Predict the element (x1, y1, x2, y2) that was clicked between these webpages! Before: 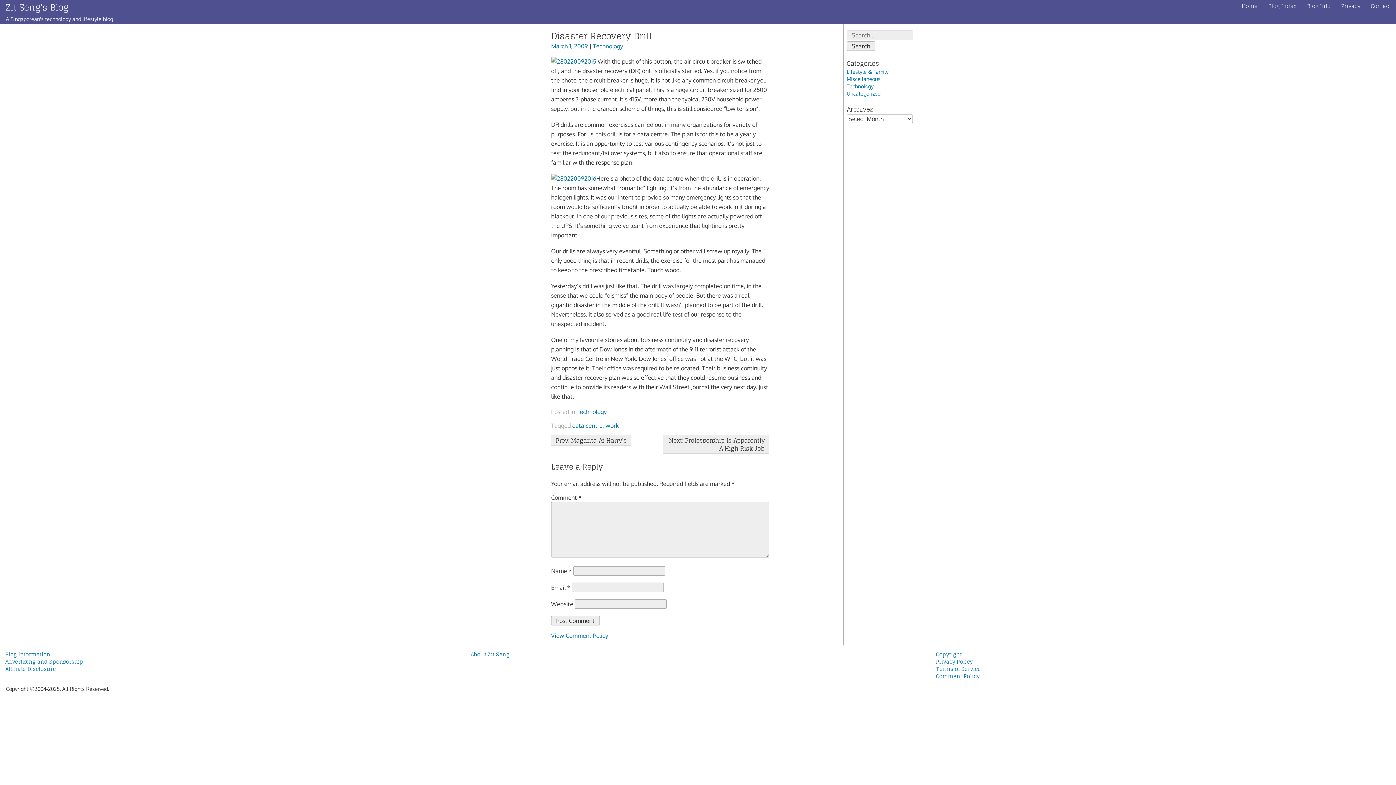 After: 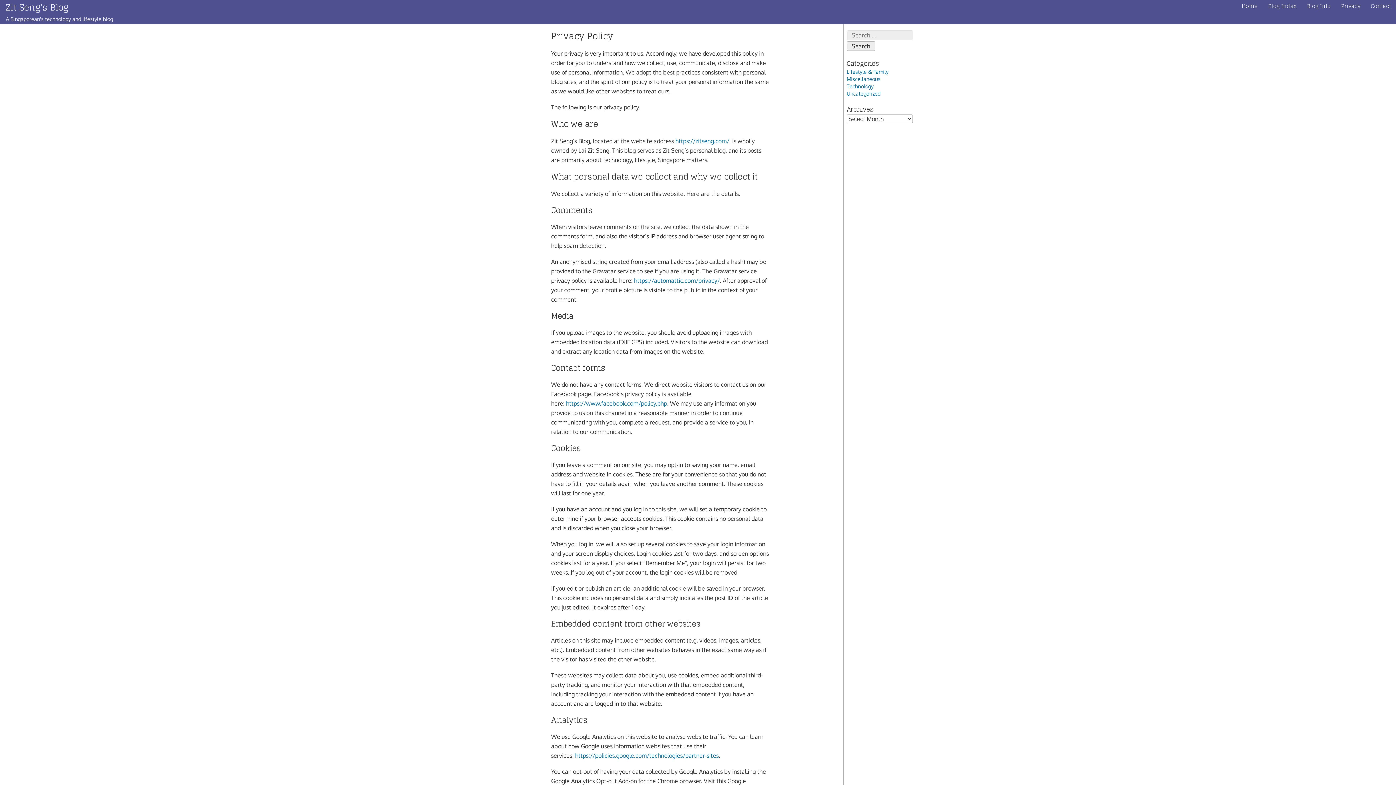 Action: bbox: (936, 657, 972, 666) label: Privacy Policy